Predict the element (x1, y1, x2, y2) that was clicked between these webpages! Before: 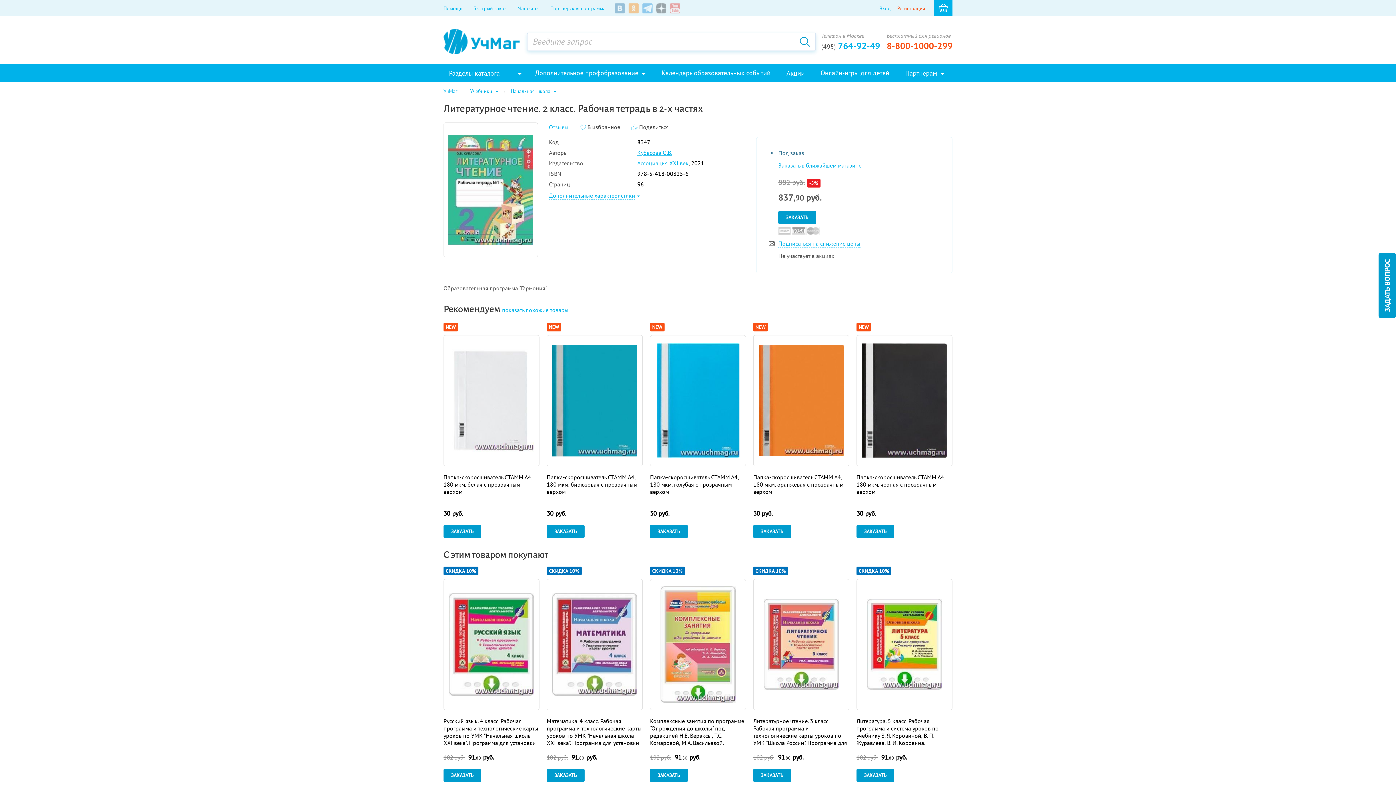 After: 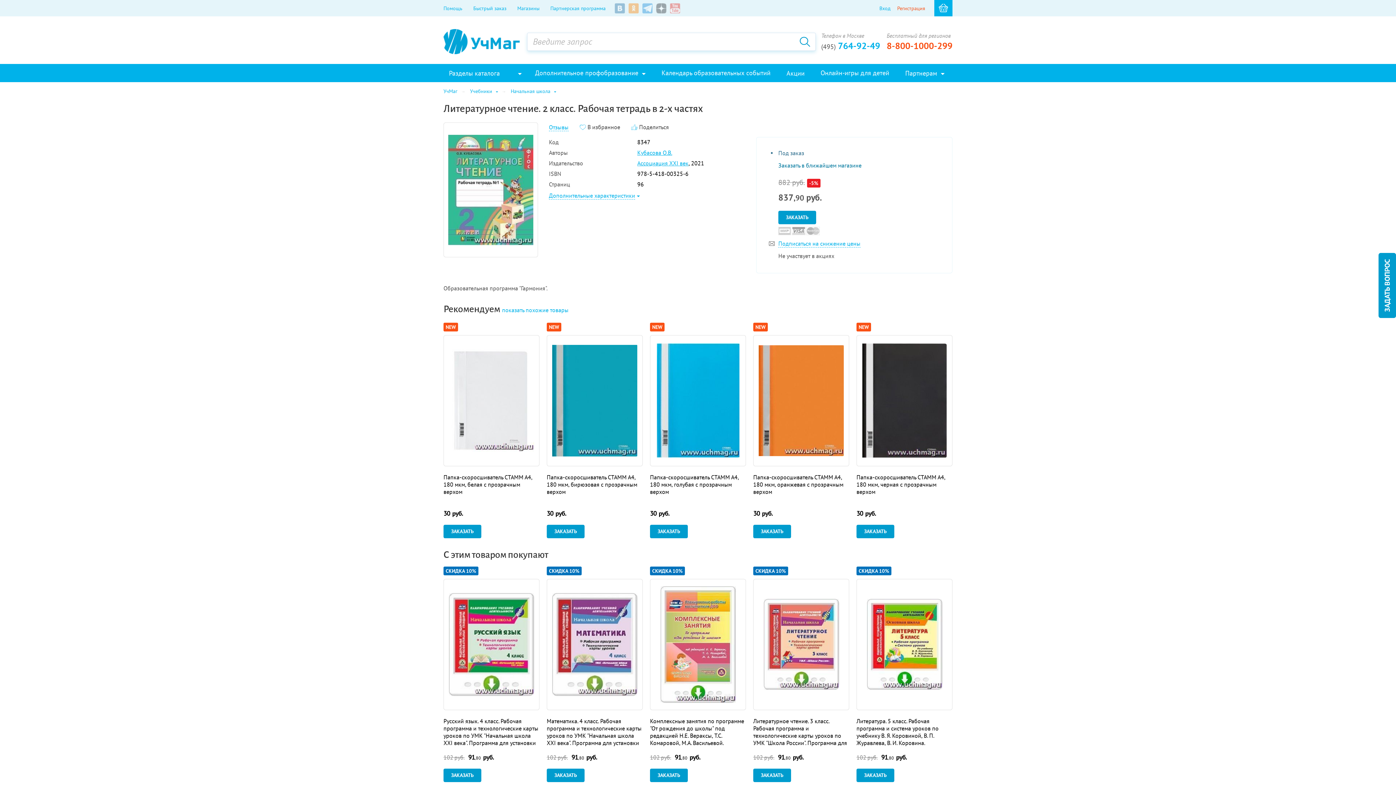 Action: bbox: (778, 161, 861, 169) label: Заказать в ближайшем магазине